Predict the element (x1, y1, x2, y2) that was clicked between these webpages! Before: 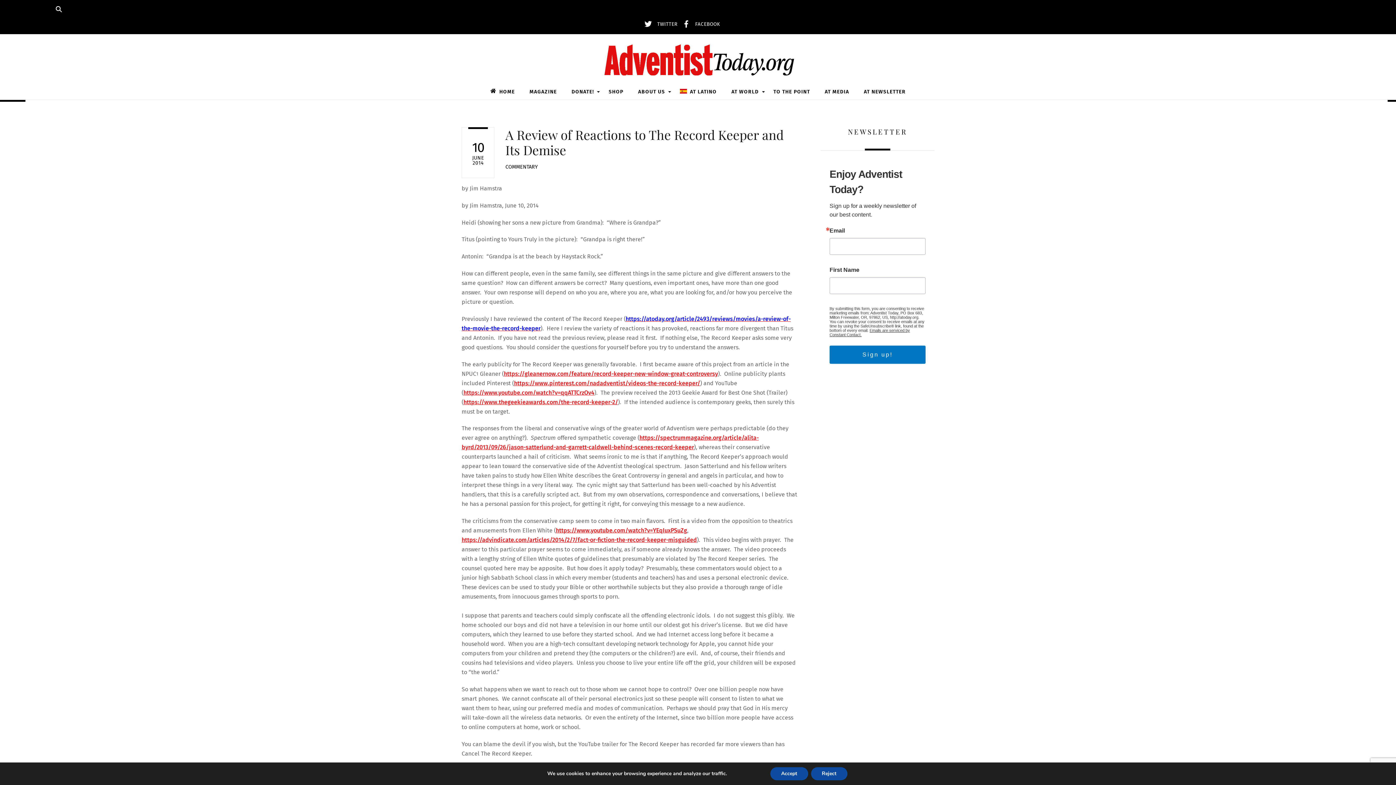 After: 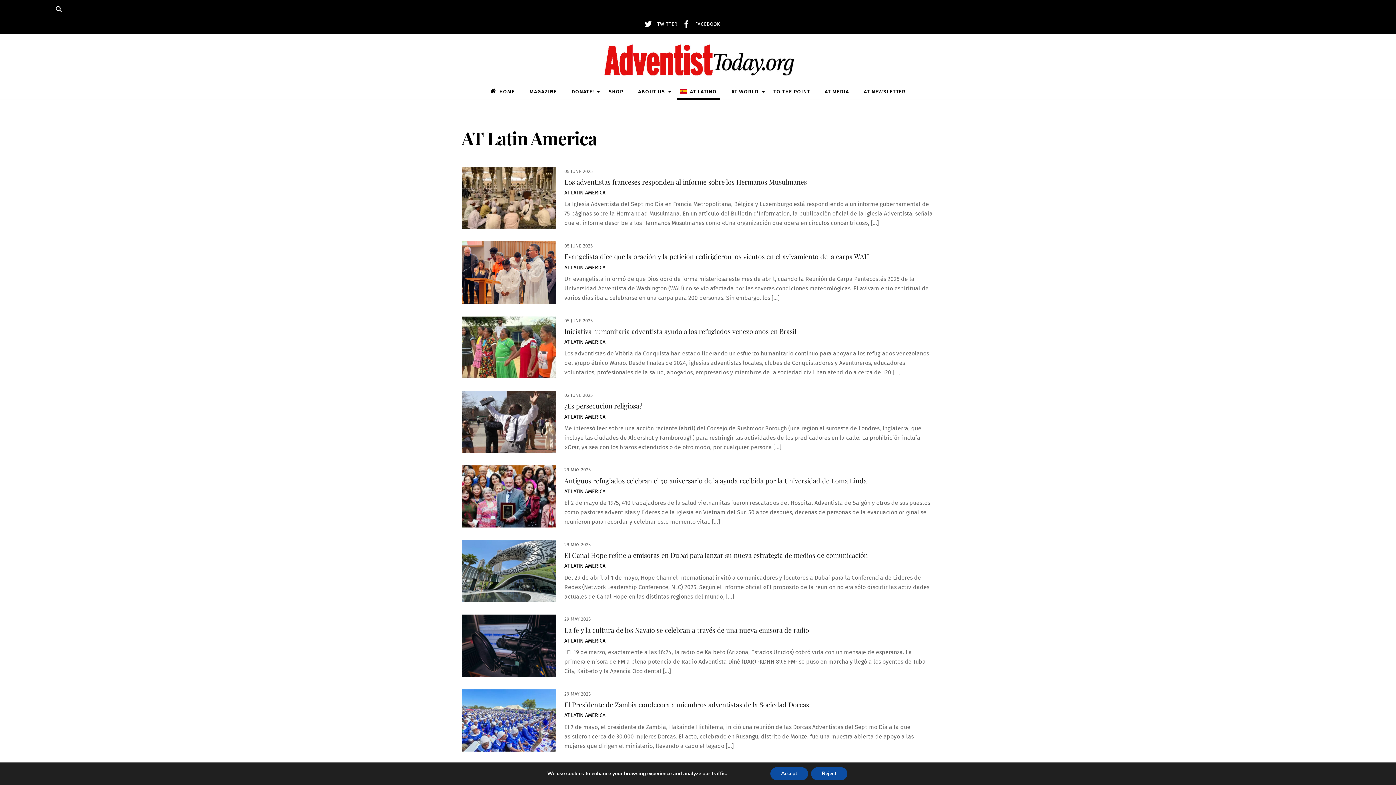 Action: bbox: (676, 84, 719, 99) label: AT LATINO